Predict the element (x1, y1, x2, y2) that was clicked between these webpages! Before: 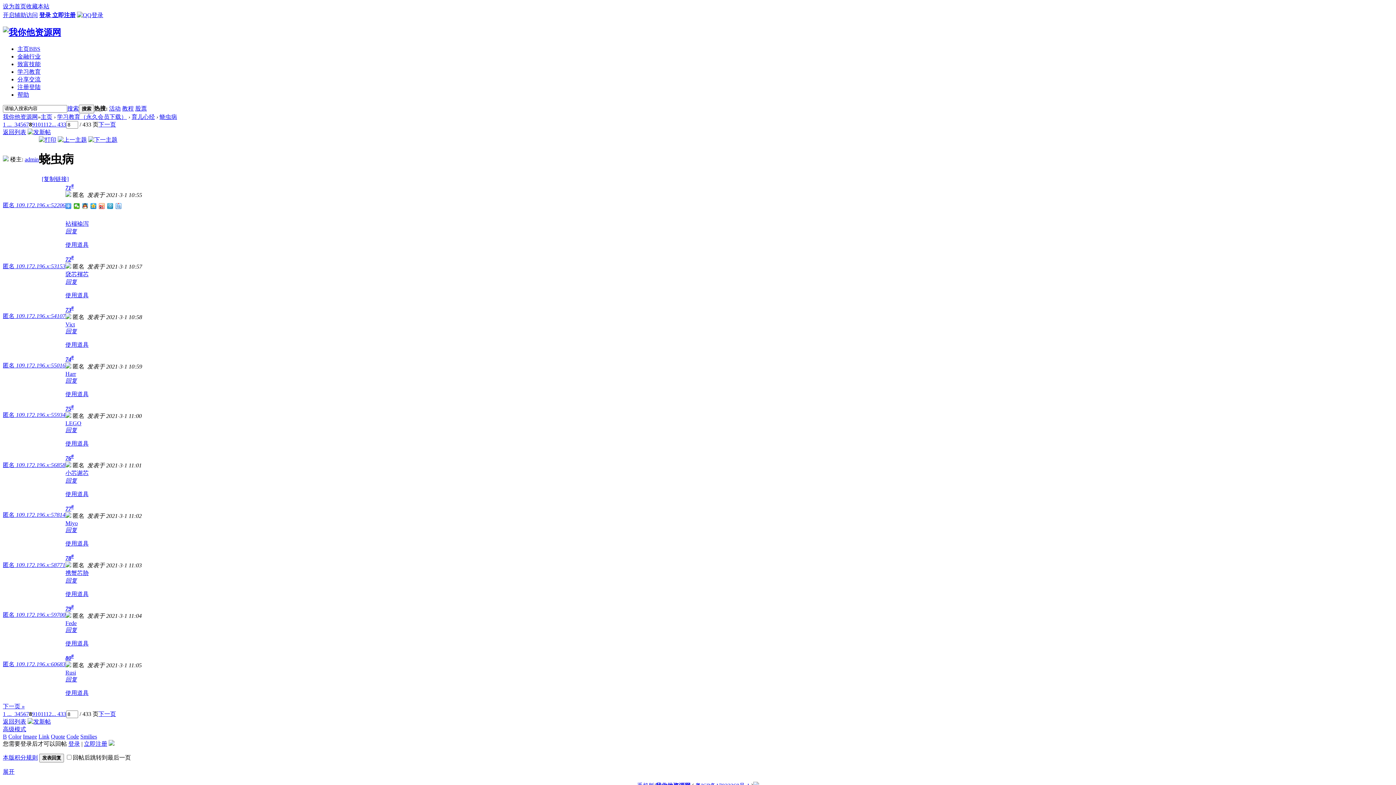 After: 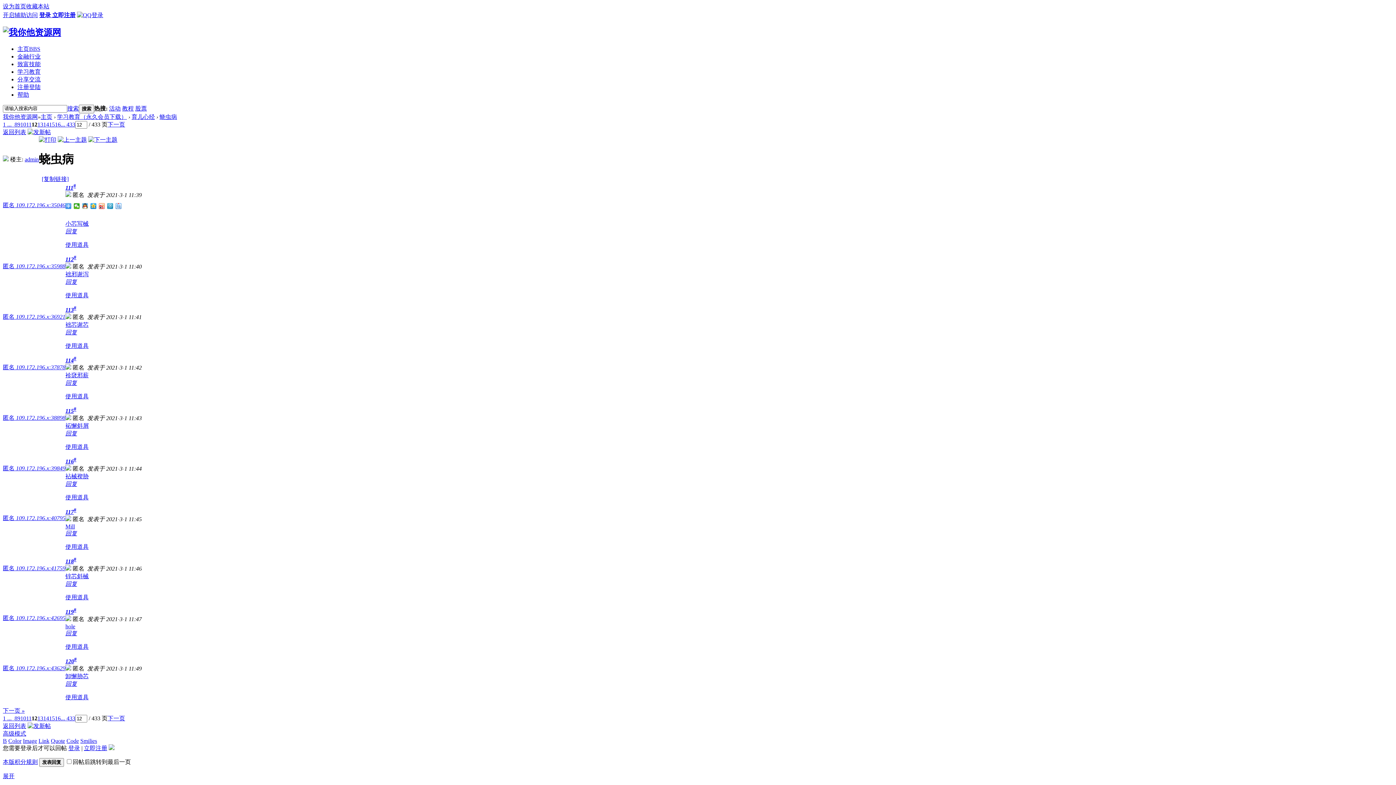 Action: label: 12 bbox: (45, 711, 51, 717)